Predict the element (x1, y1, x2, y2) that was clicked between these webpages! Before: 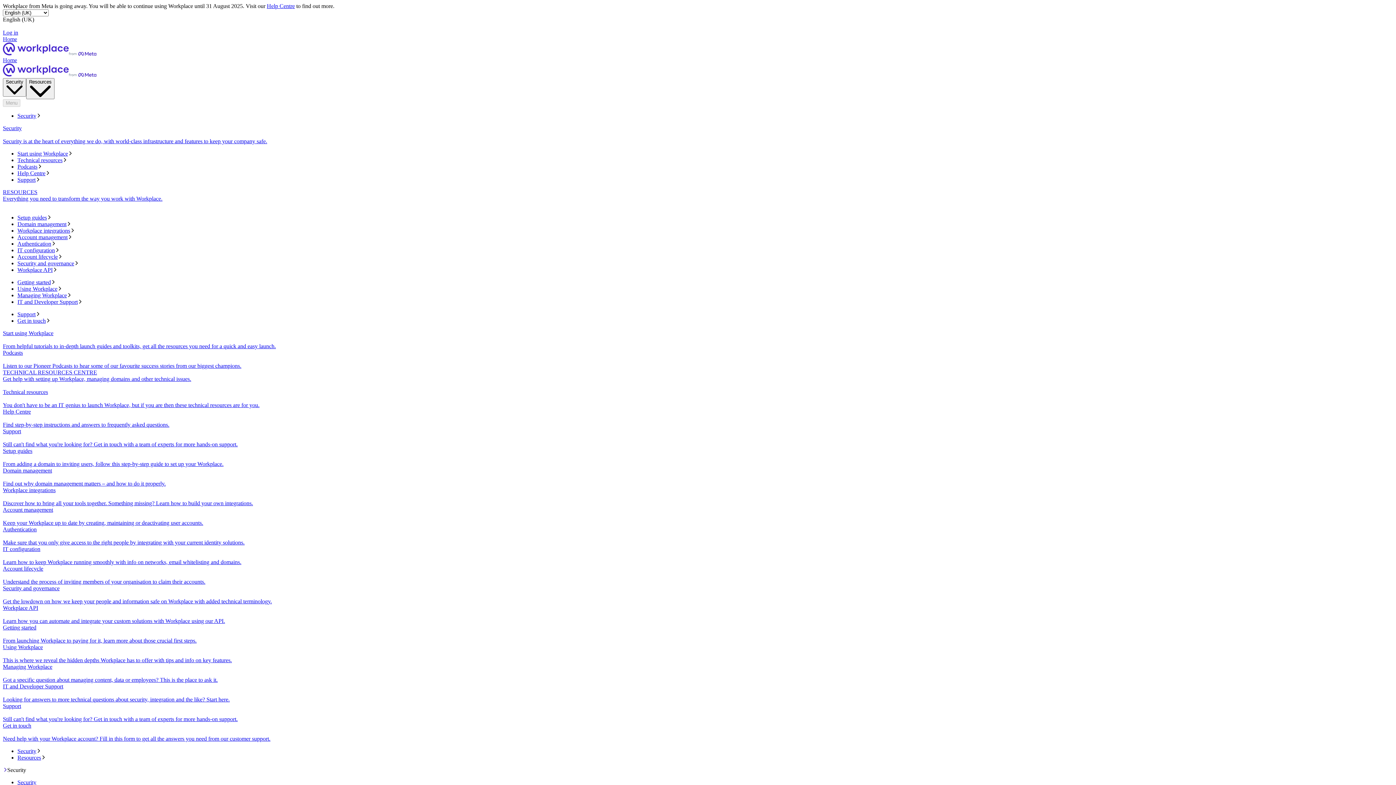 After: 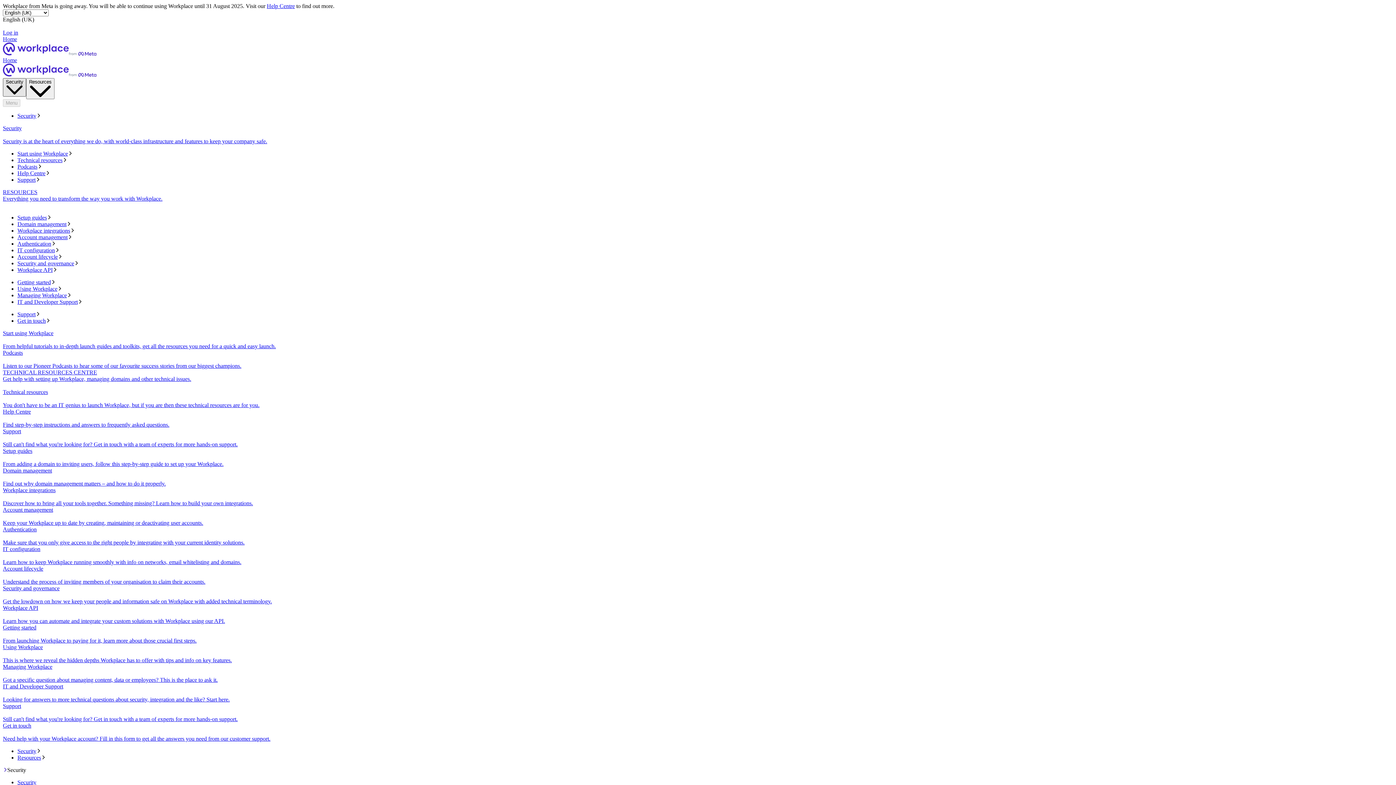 Action: label: Security bbox: (2, 78, 26, 96)